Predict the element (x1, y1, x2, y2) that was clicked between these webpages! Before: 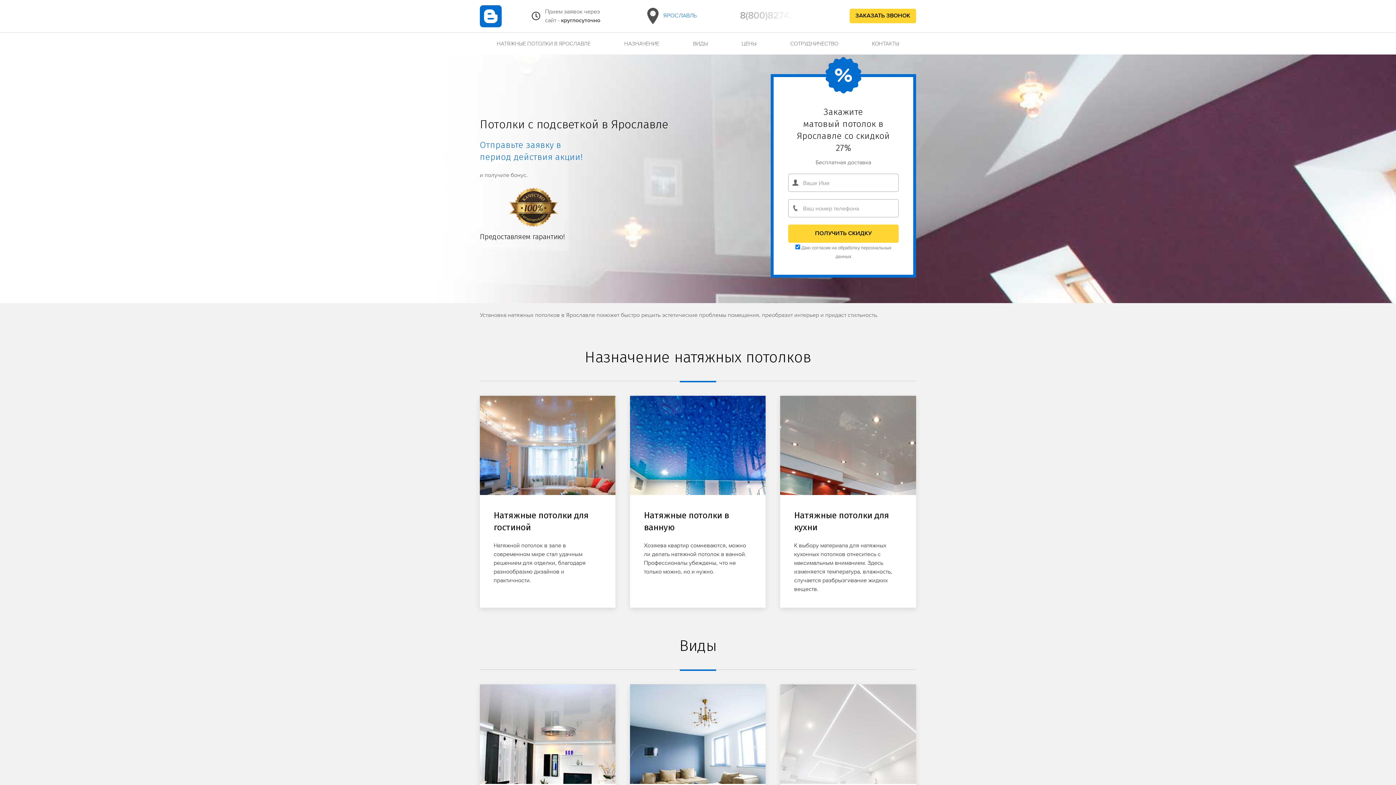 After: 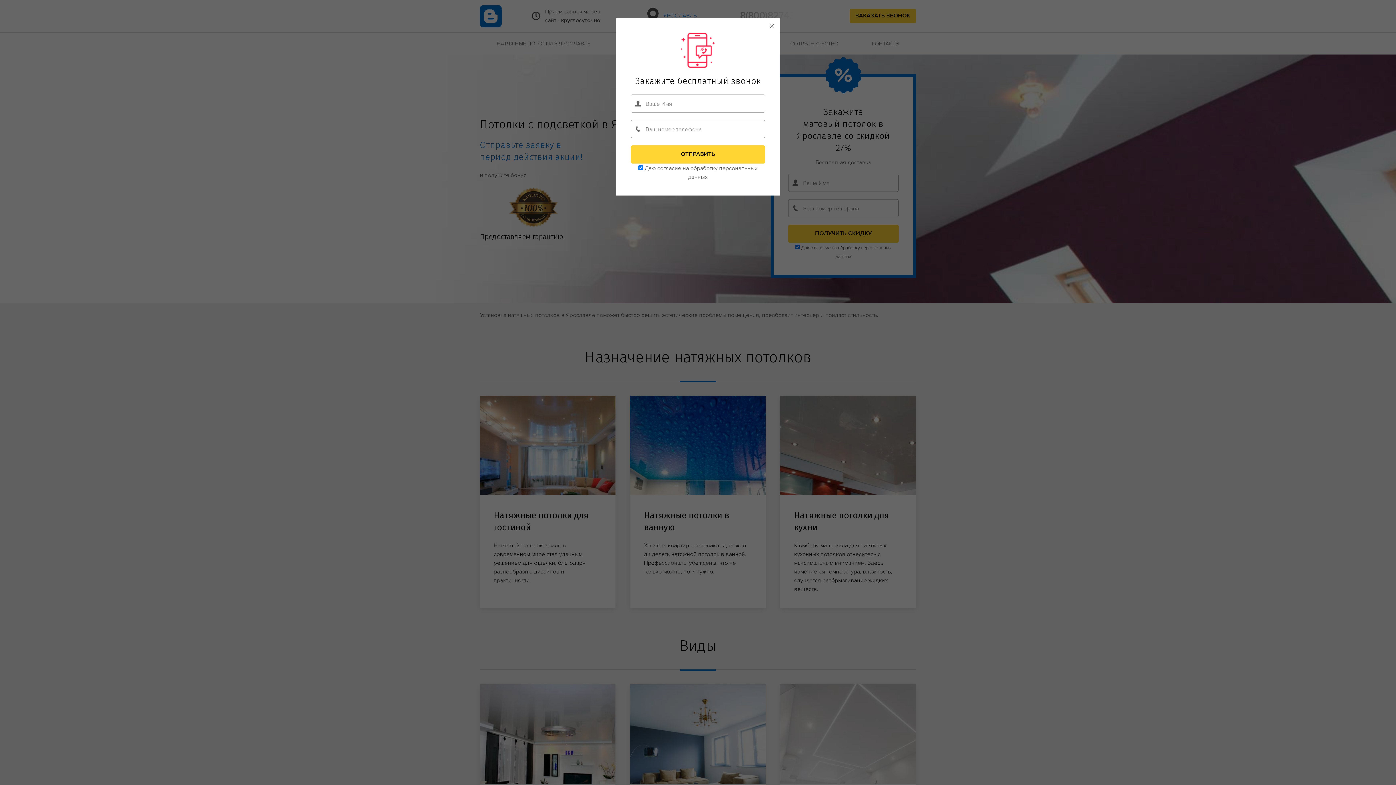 Action: bbox: (740, 11, 806, 20) label: 8(800)8274399